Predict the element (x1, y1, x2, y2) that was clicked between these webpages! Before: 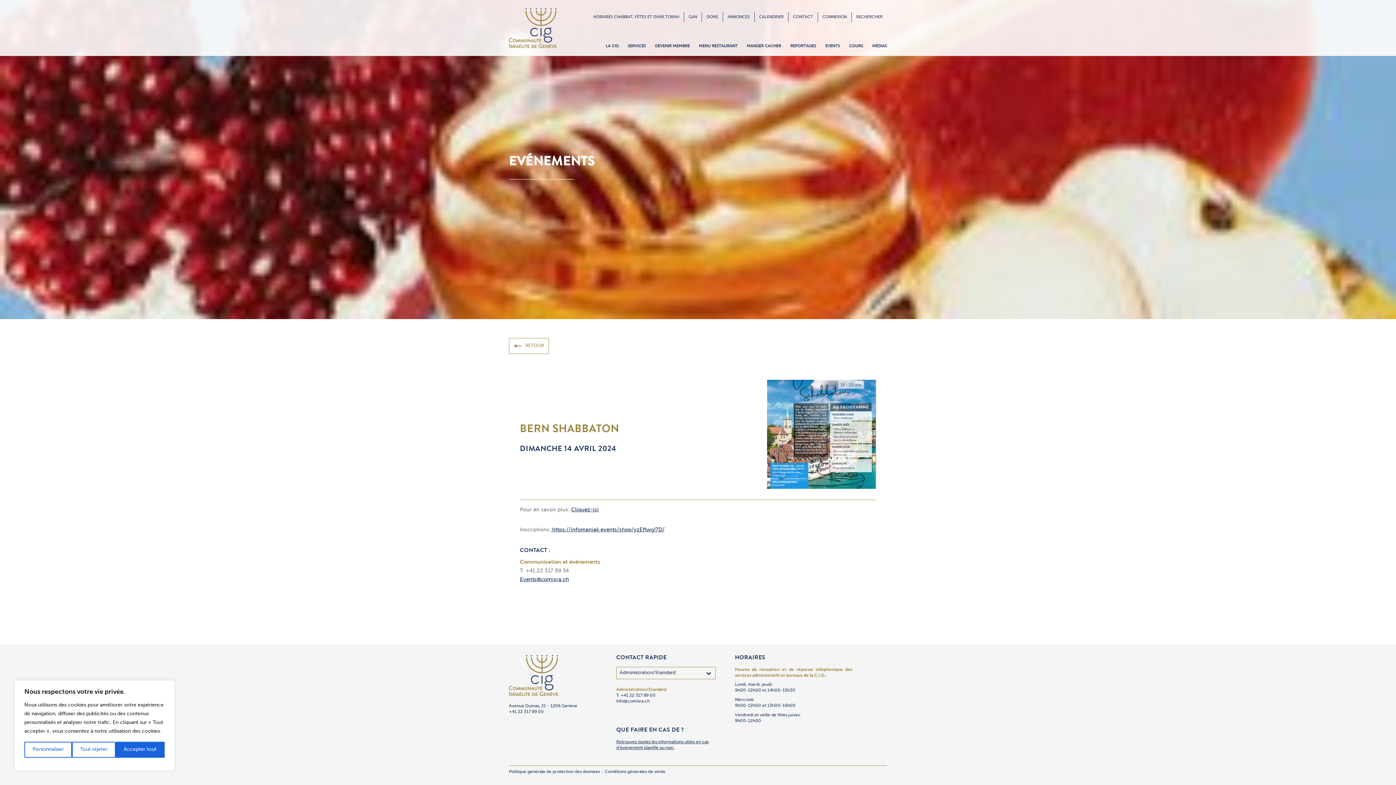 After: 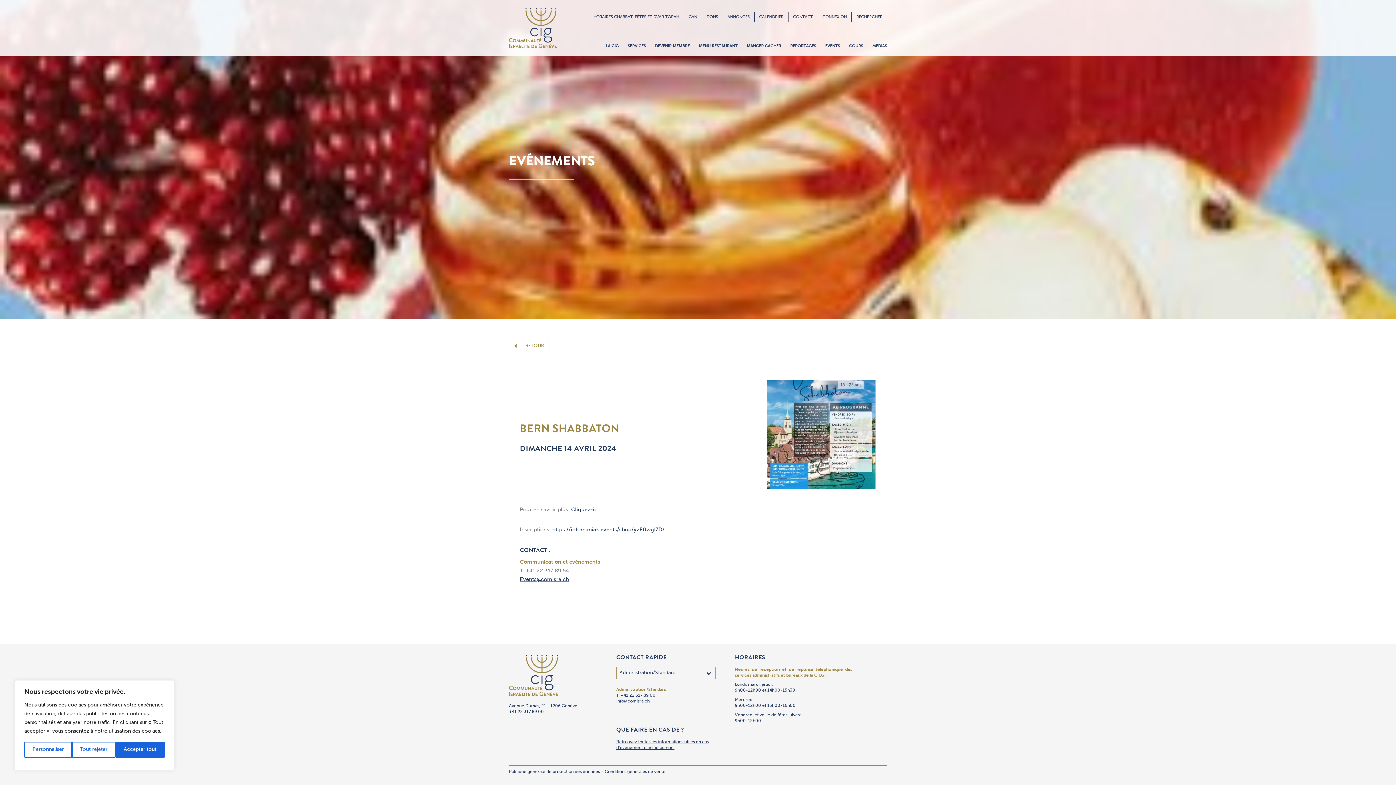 Action: bbox: (571, 507, 598, 513) label: Cliquez-ici